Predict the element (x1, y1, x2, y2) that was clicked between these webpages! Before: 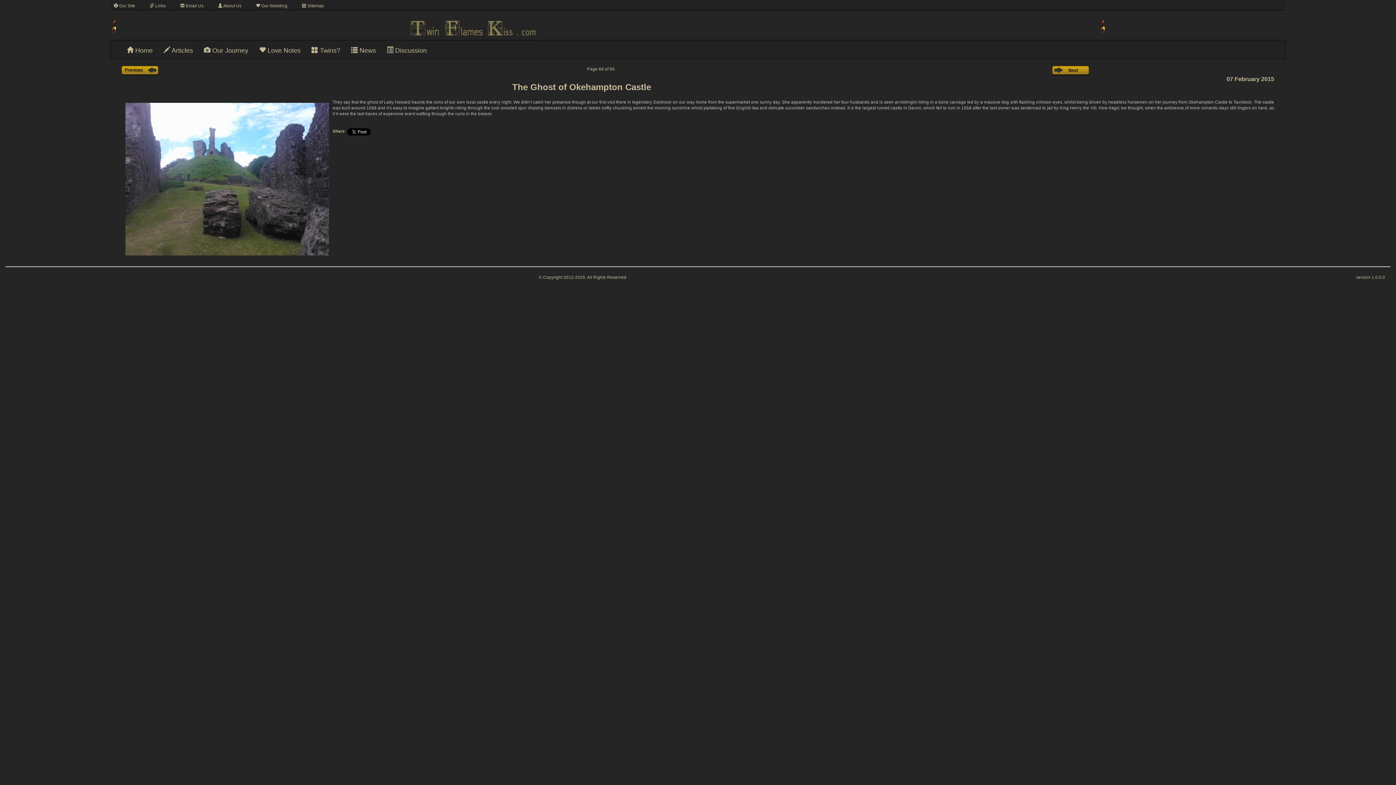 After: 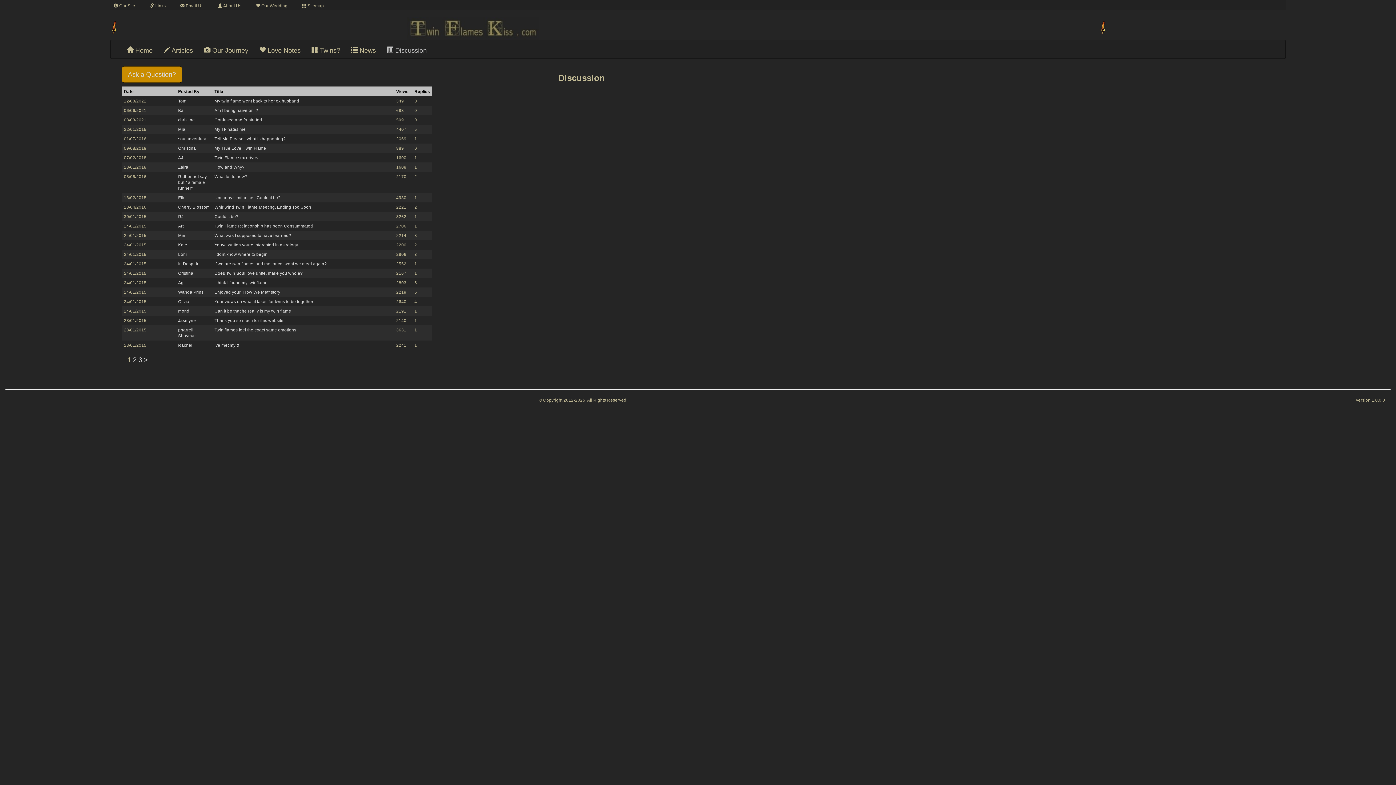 Action: label:  Discussion bbox: (381, 40, 432, 60)